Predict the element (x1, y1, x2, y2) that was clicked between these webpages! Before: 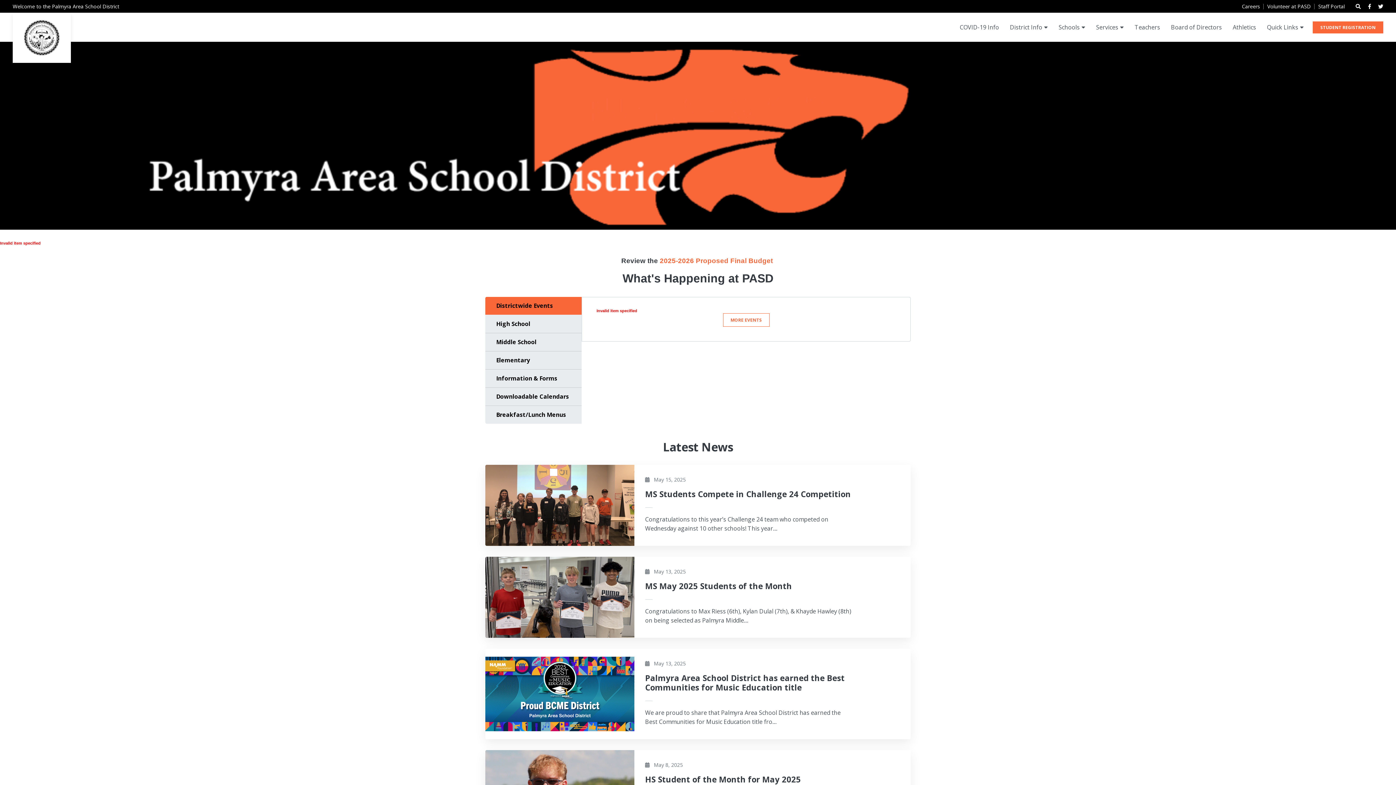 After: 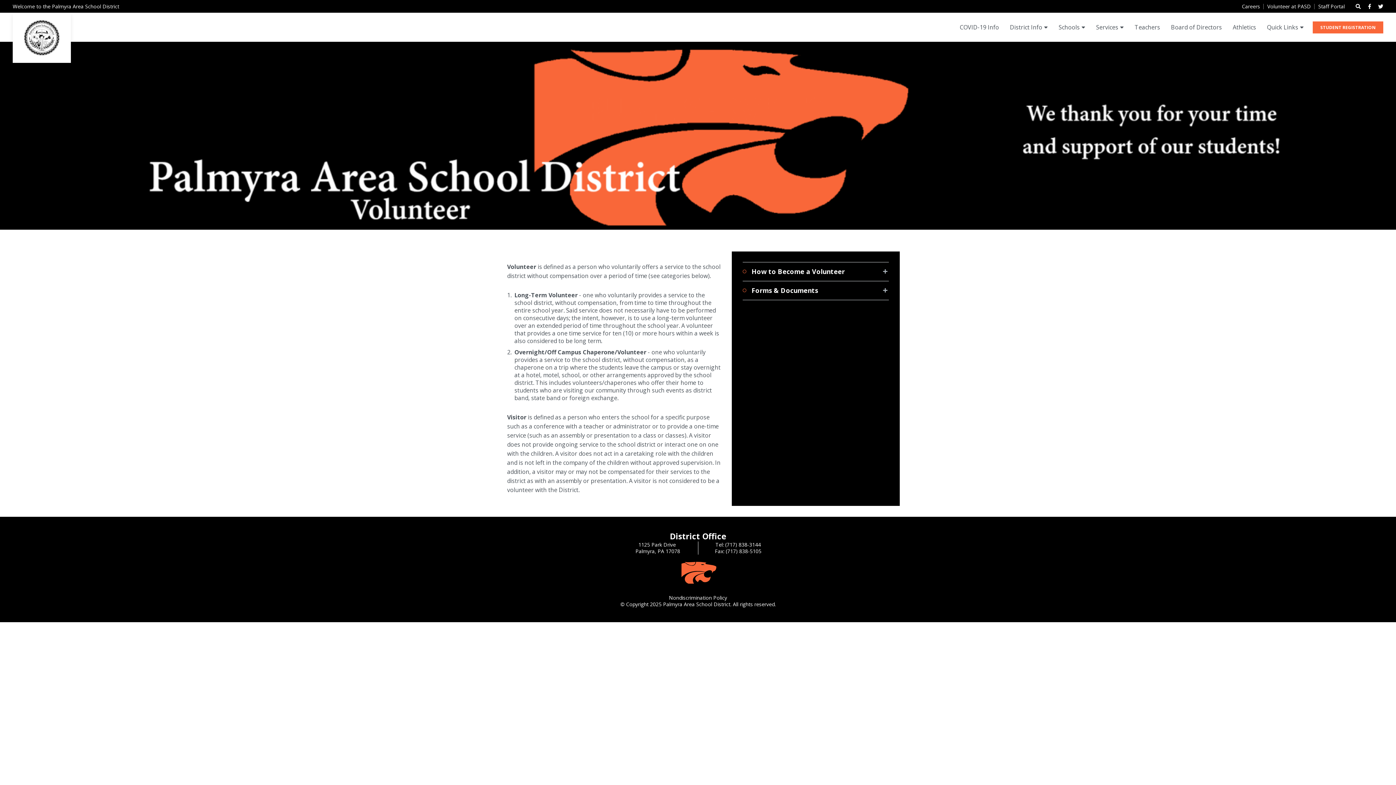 Action: bbox: (1267, 2, 1311, 9) label: Volunteer at PASD